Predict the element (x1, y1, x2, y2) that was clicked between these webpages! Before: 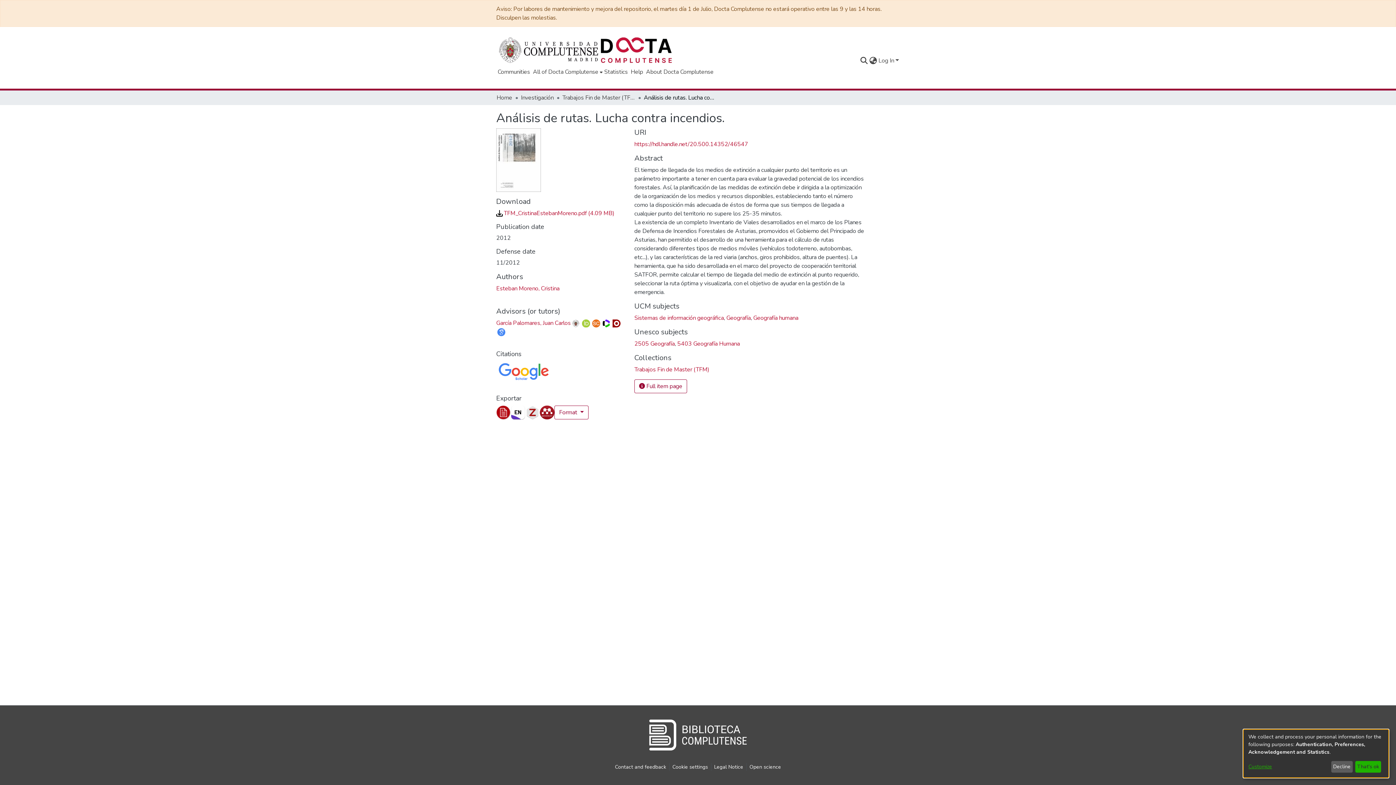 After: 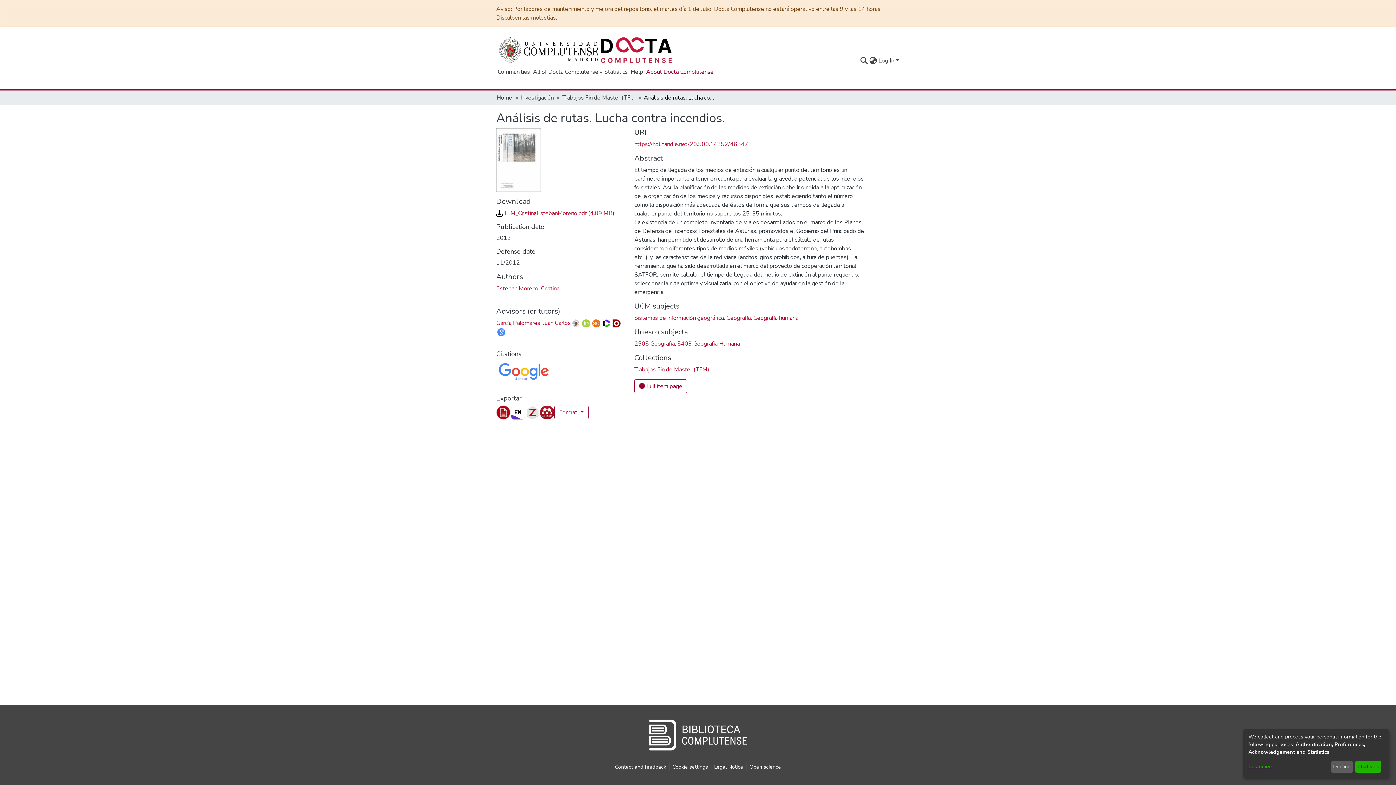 Action: bbox: (618, 67, 688, 76) label: About Docta Complutense